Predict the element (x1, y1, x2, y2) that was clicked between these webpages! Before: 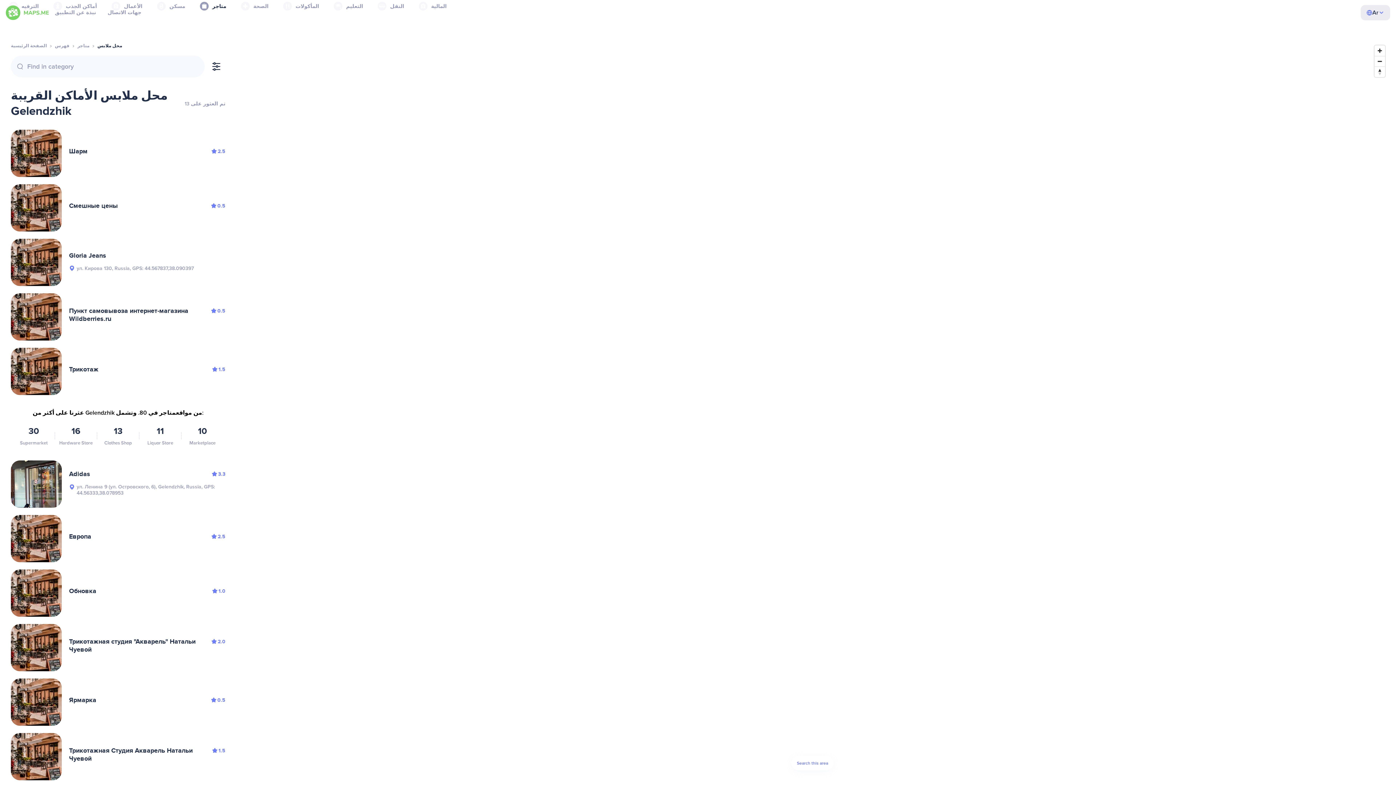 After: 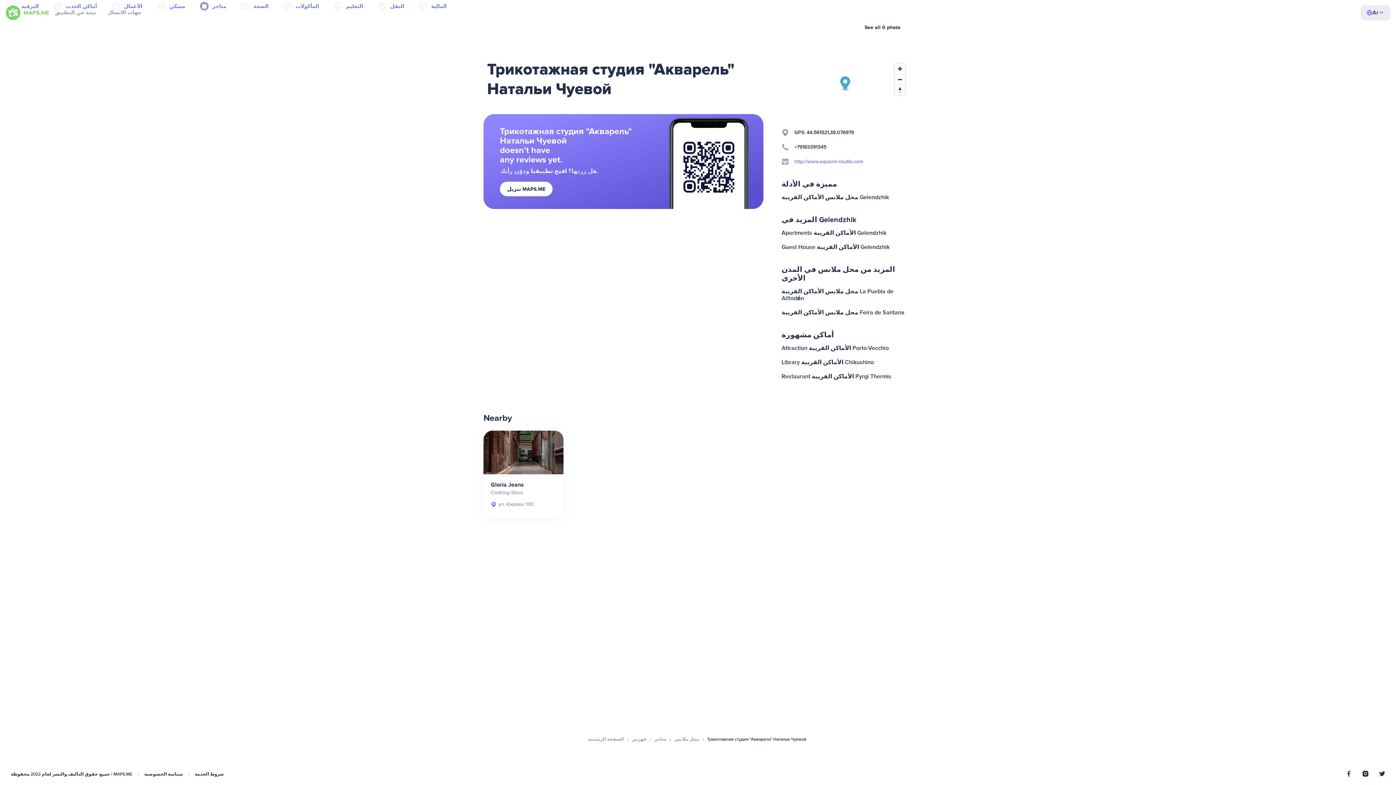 Action: bbox: (10, 624, 225, 671) label: Трикотажная студия "Акварель" Натальи Чуевой
2.0